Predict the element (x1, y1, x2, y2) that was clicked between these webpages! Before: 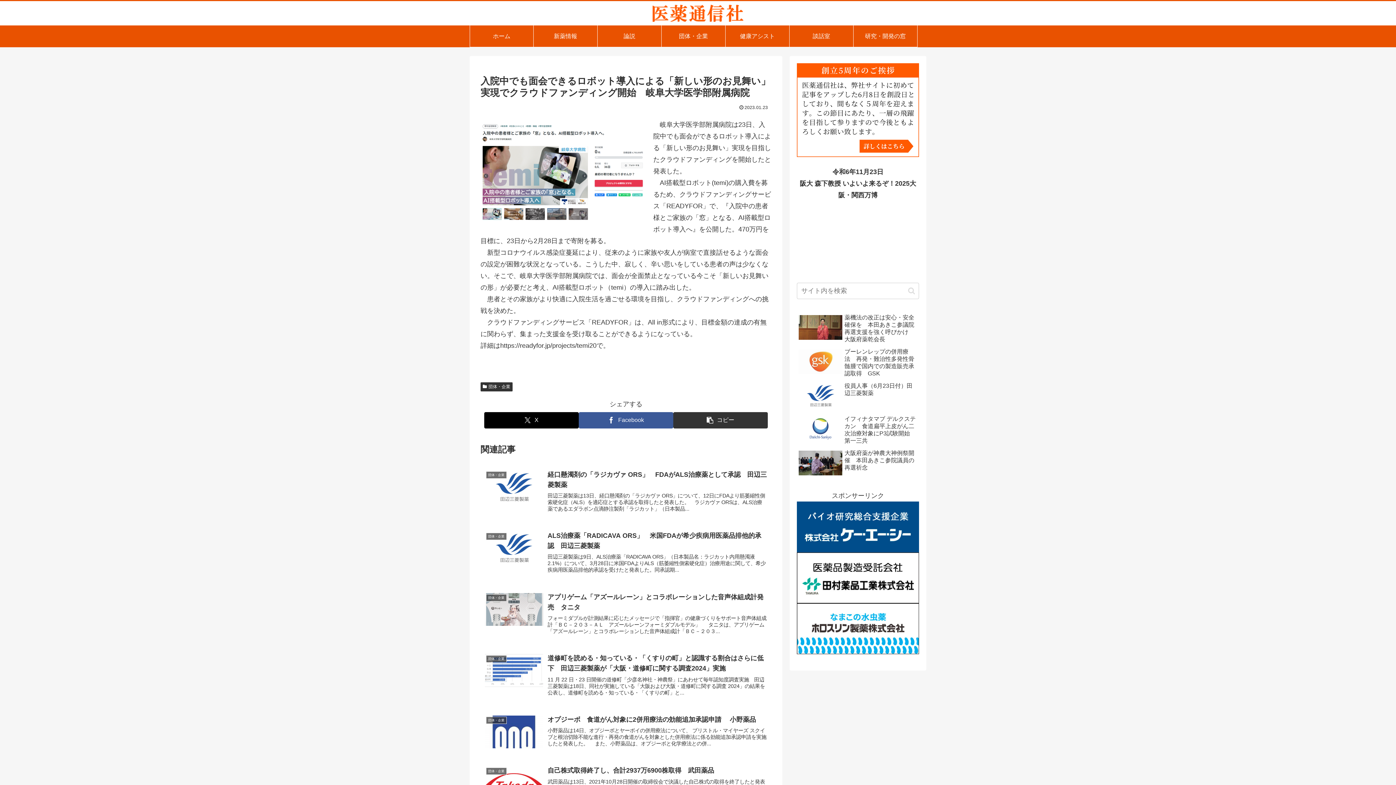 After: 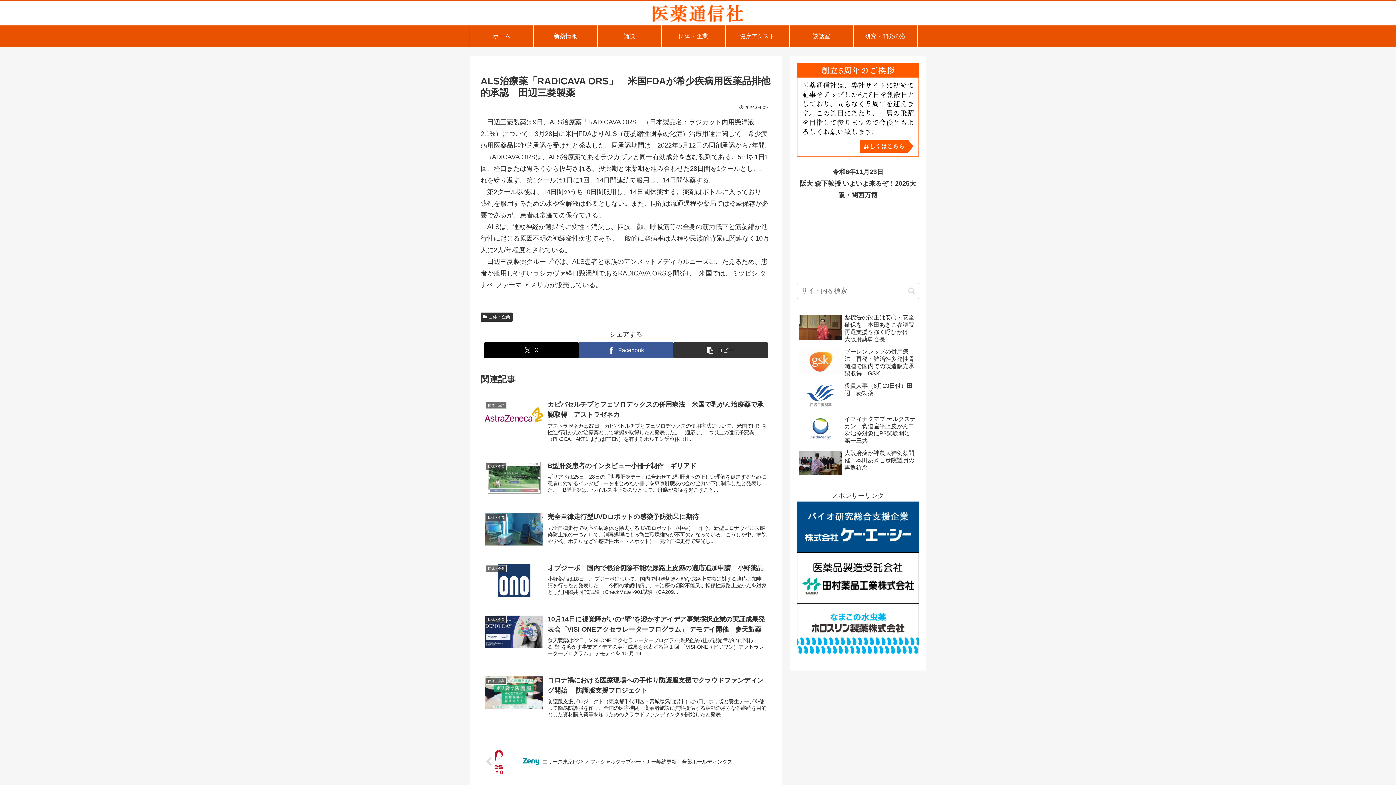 Action: label: 団体・企業
ALS治療薬「RADICAVA ORS」　米国FDAが希少疾病用医薬品排他的承認　田辺三菱製薬
田辺三菱製薬は9日、ALS治療薬「RADICAVA ORS」（日本製品名：ラジカット内用懸濁液2.1%）について、3月28日に米国FDAよりALS（筋萎縮性側索硬化症）治療用途に関して、希少疾病用医薬品排他的承認を受けたと発表した。同承認期... bbox: (480, 526, 771, 587)